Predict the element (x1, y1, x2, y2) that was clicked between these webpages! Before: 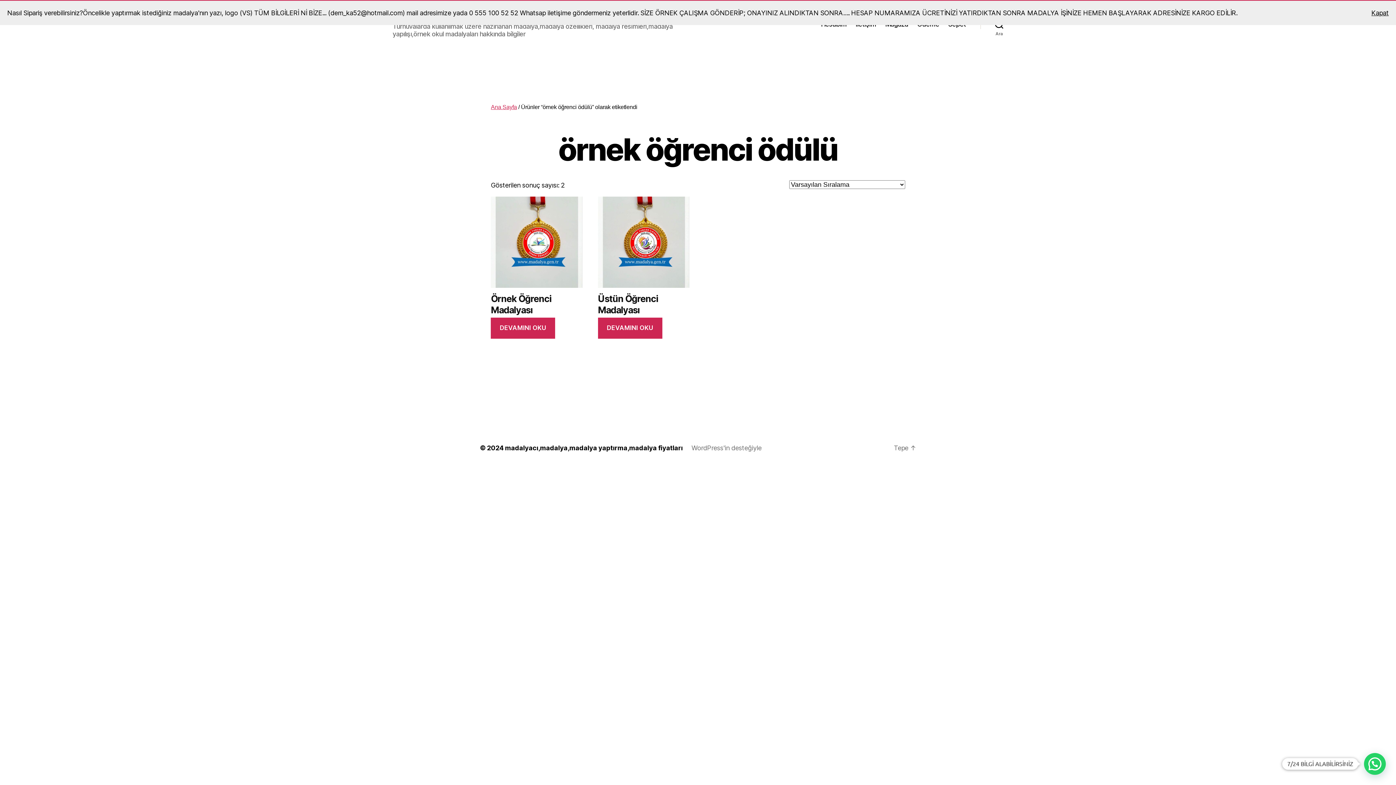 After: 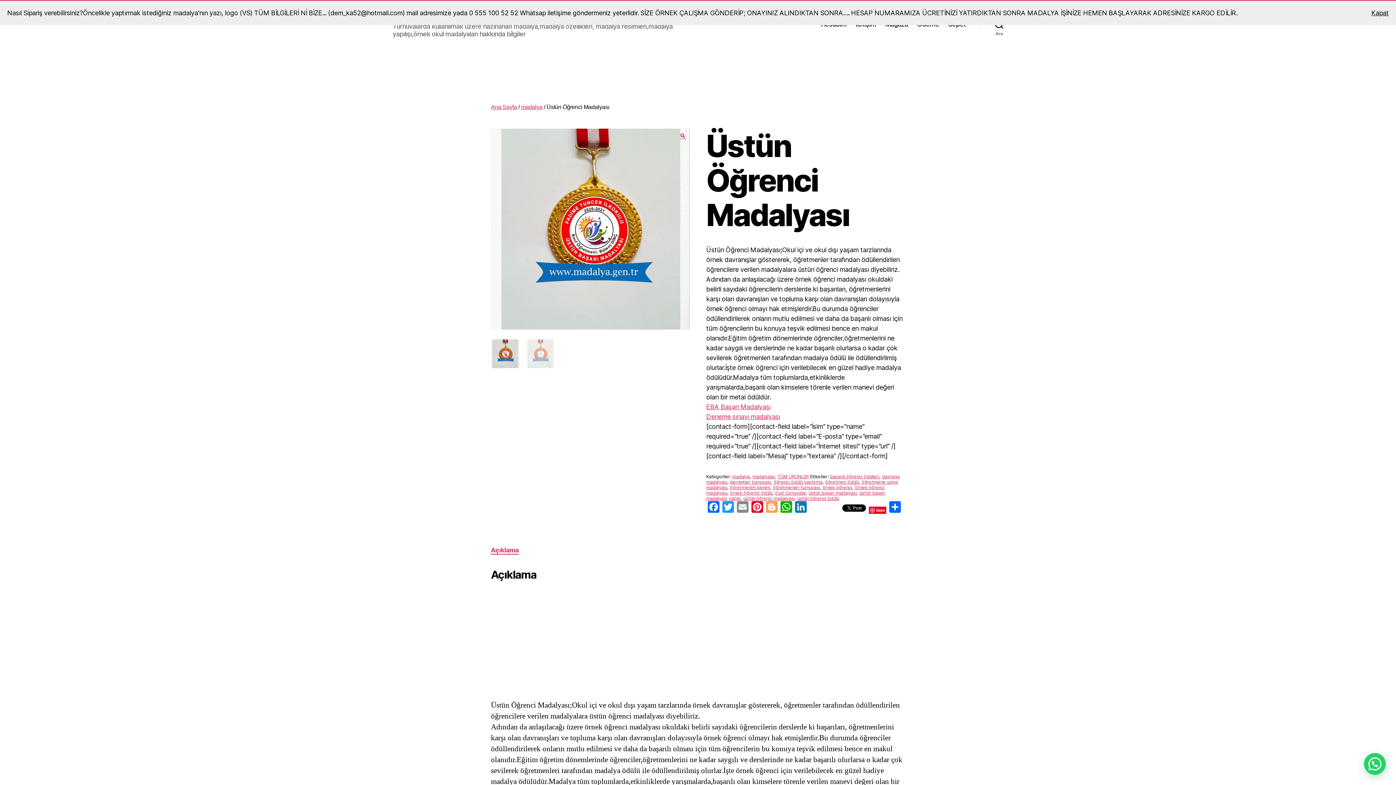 Action: bbox: (598, 196, 689, 317) label: Üstün Öğrenci Madalyası